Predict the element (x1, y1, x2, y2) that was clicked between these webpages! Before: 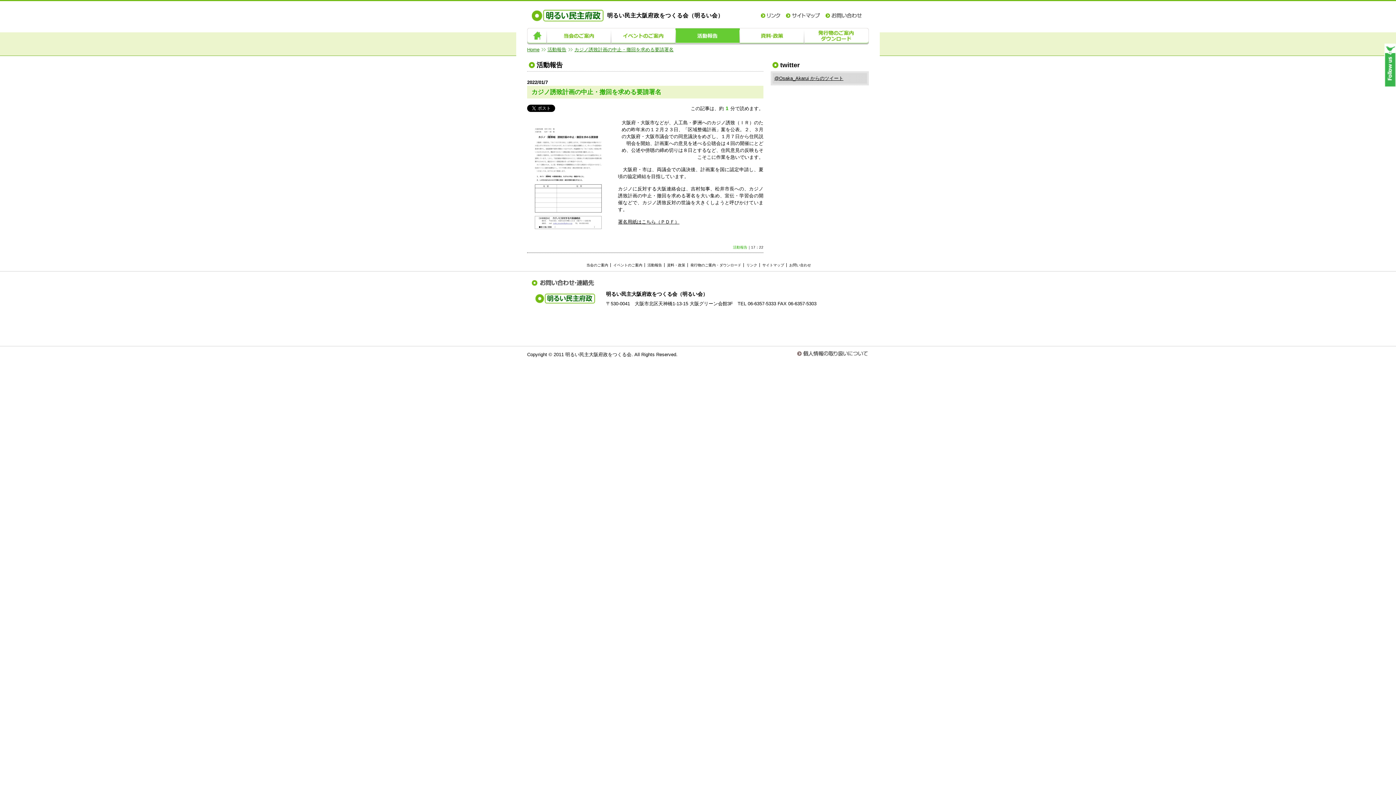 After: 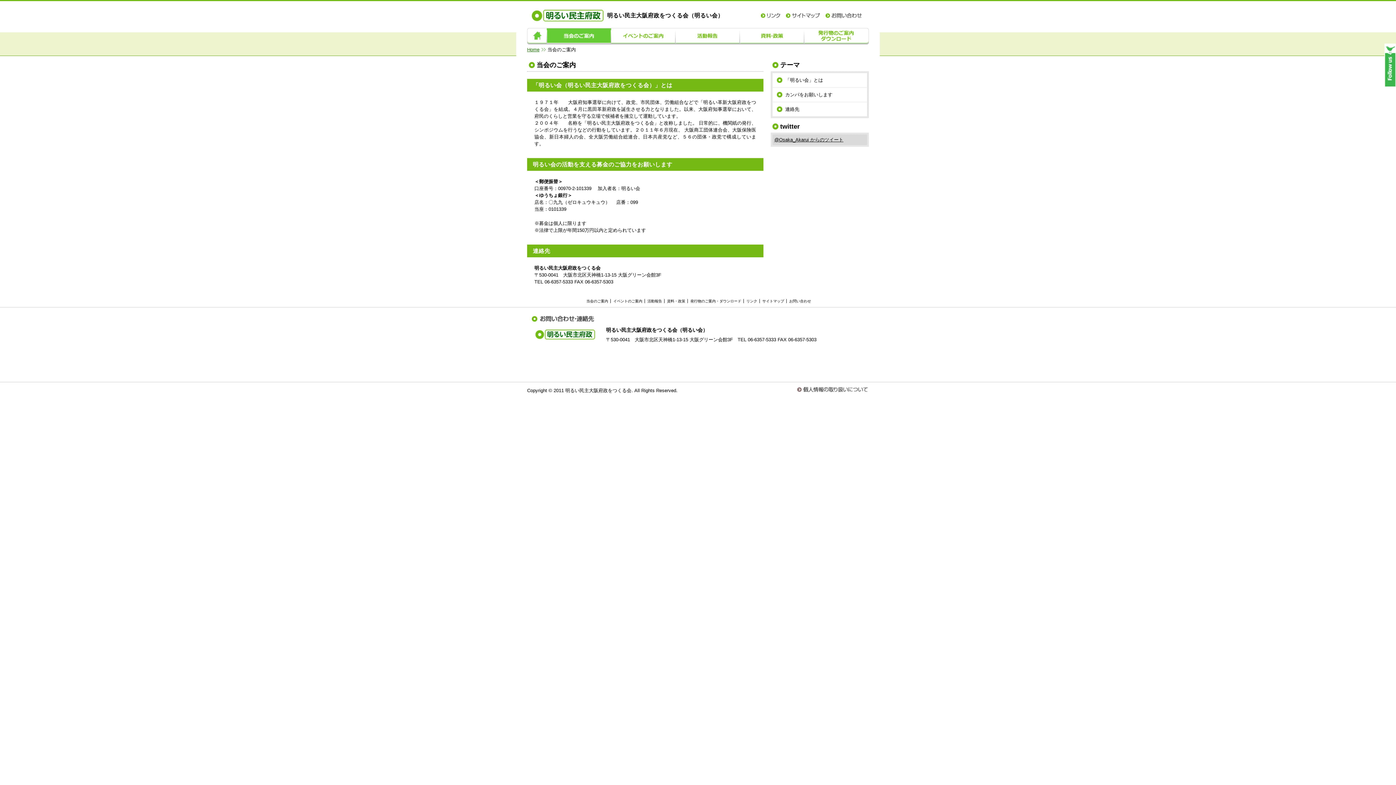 Action: label: 当会のご案内 bbox: (546, 28, 611, 44)